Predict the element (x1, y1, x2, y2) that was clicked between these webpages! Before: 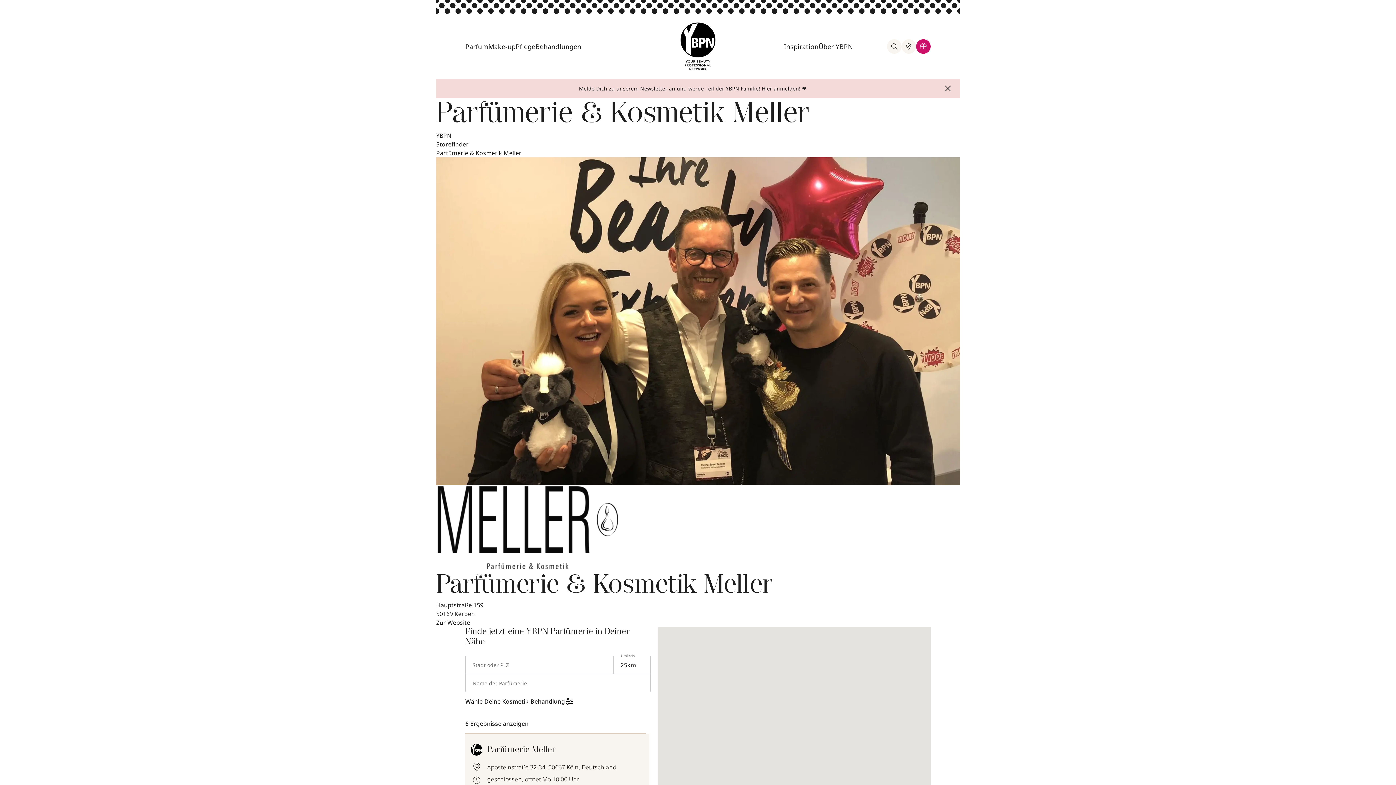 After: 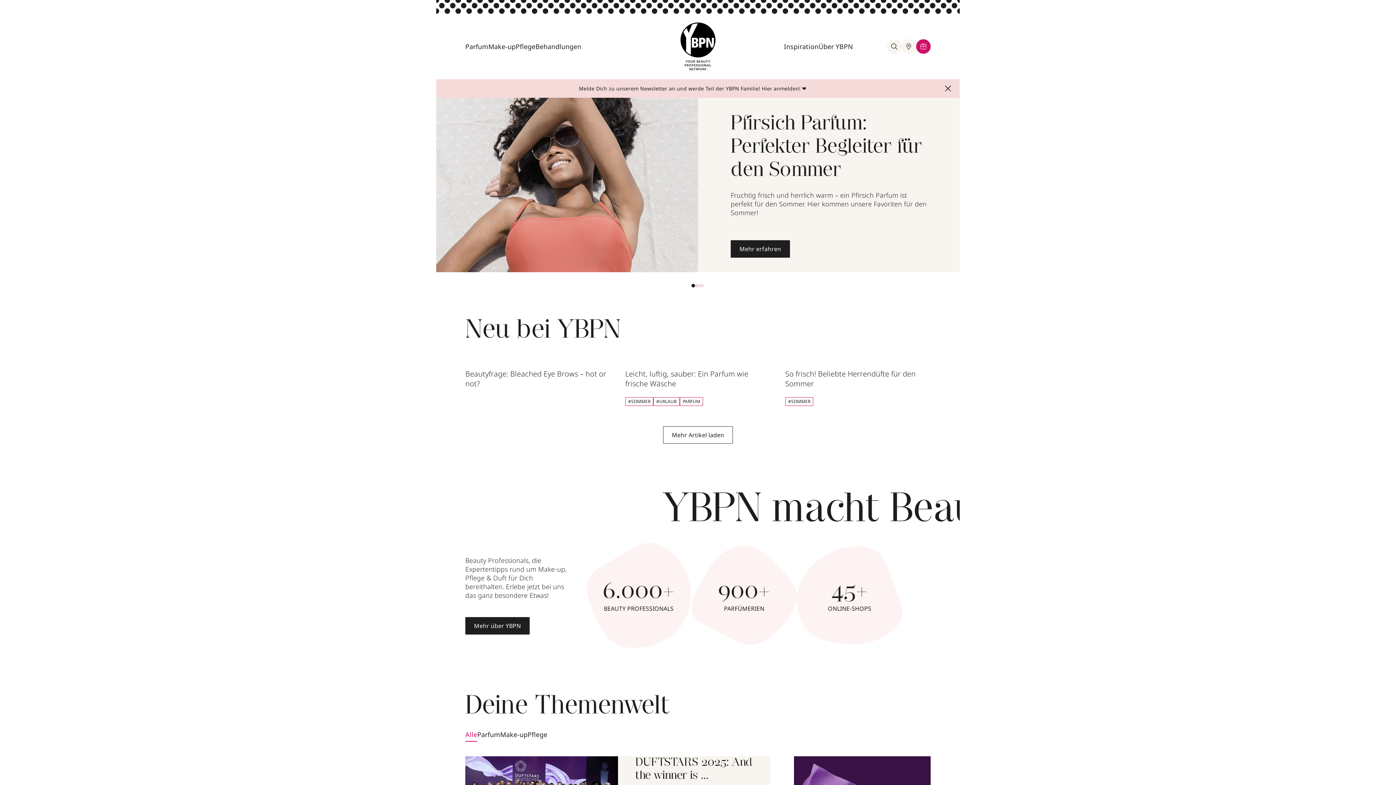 Action: bbox: (680, 22, 715, 70)